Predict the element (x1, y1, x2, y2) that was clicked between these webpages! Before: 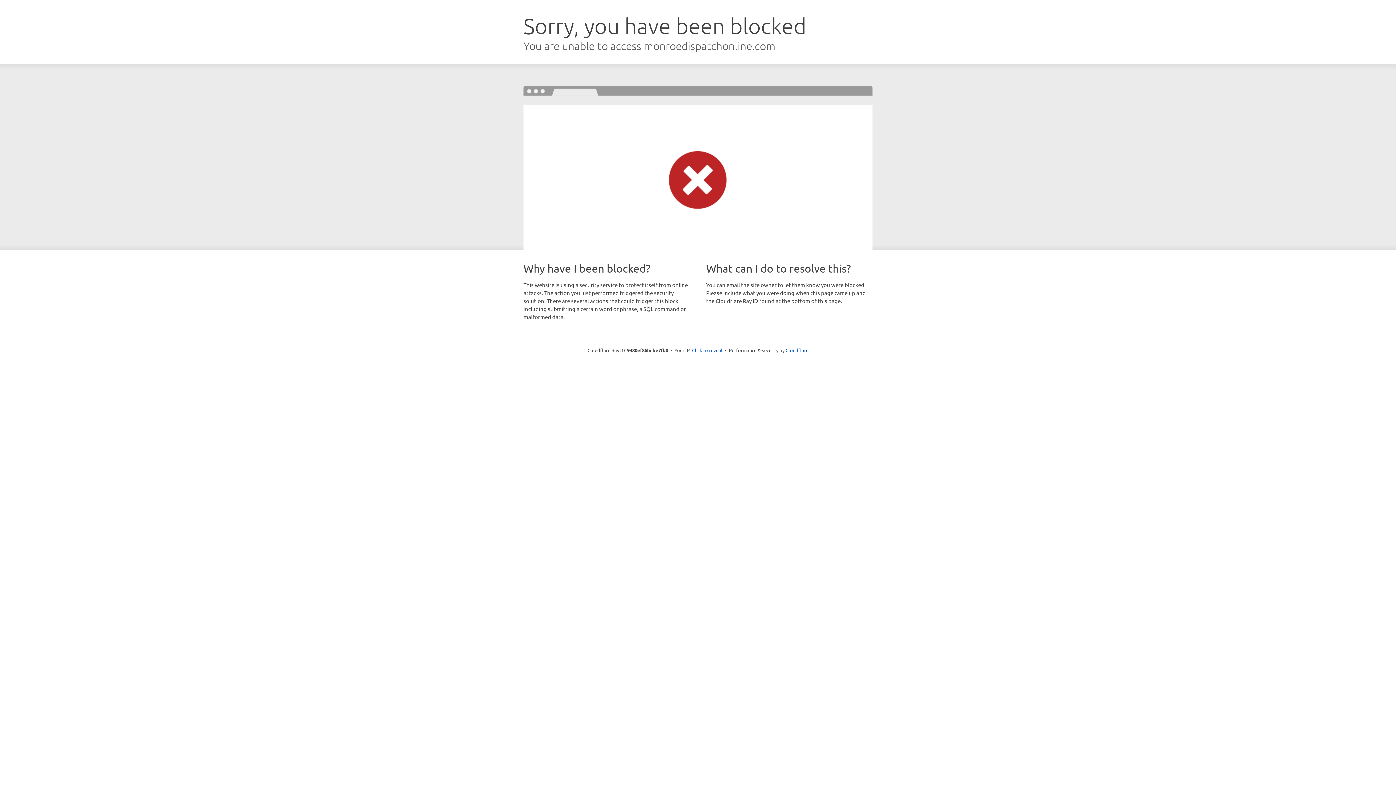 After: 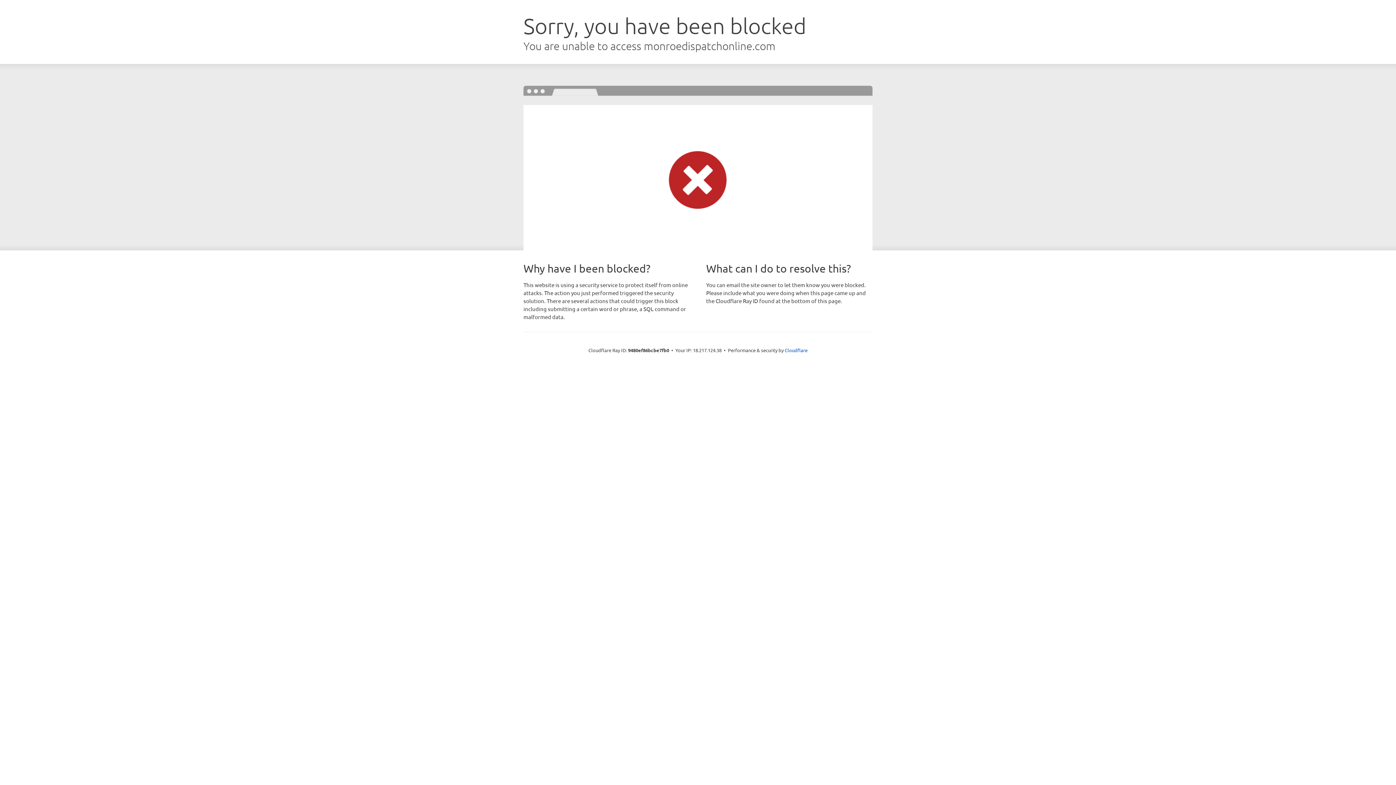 Action: bbox: (692, 346, 722, 353) label: Click to reveal